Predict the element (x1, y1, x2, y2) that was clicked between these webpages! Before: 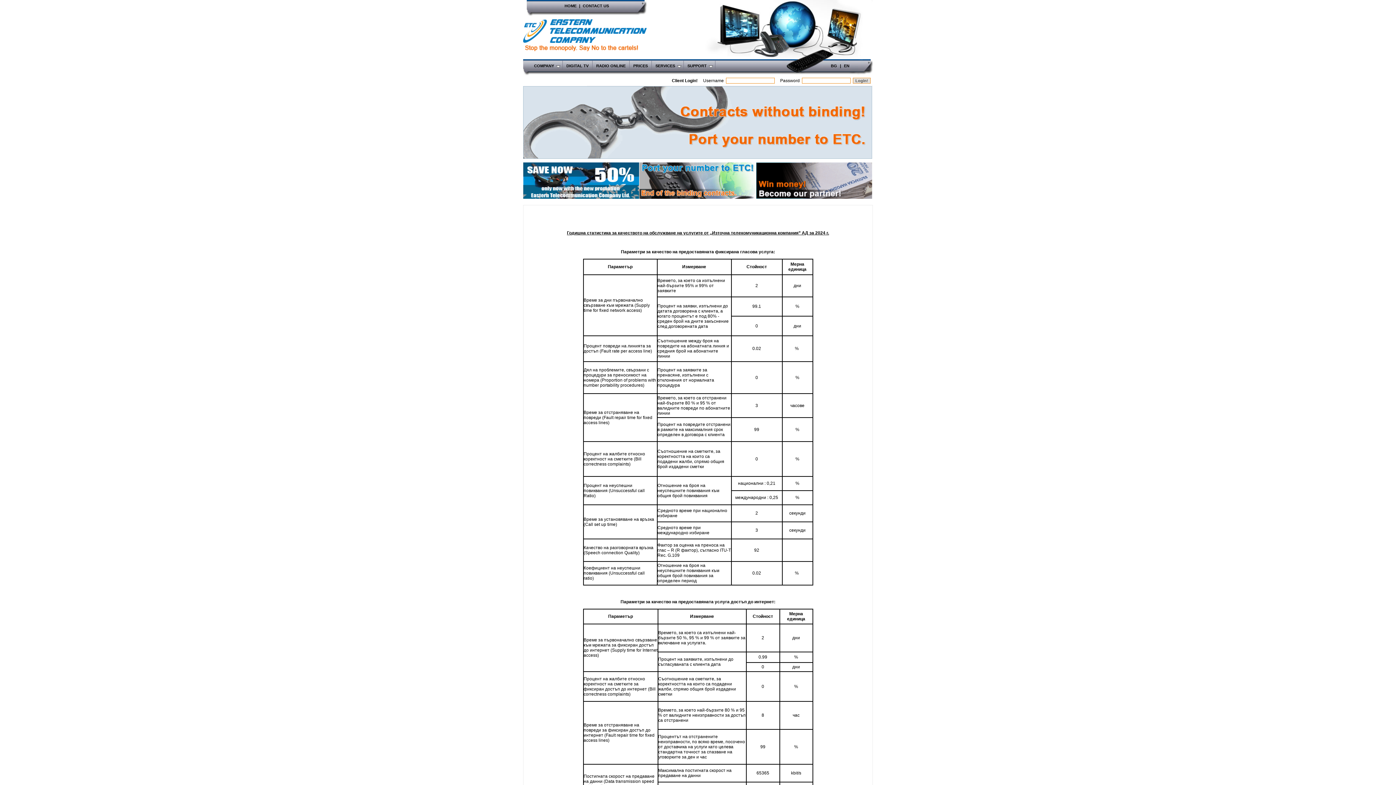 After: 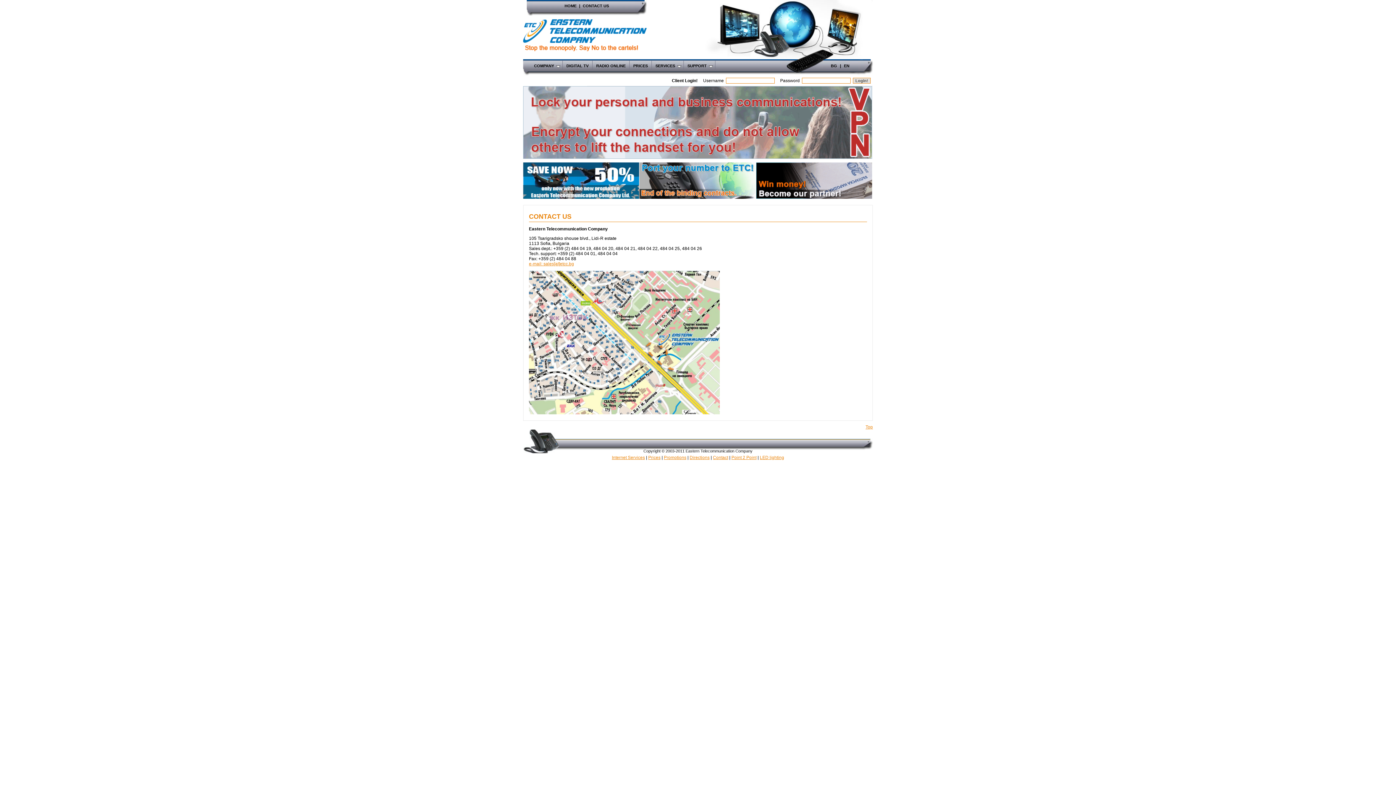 Action: label: CONTACT US bbox: (582, 3, 609, 8)